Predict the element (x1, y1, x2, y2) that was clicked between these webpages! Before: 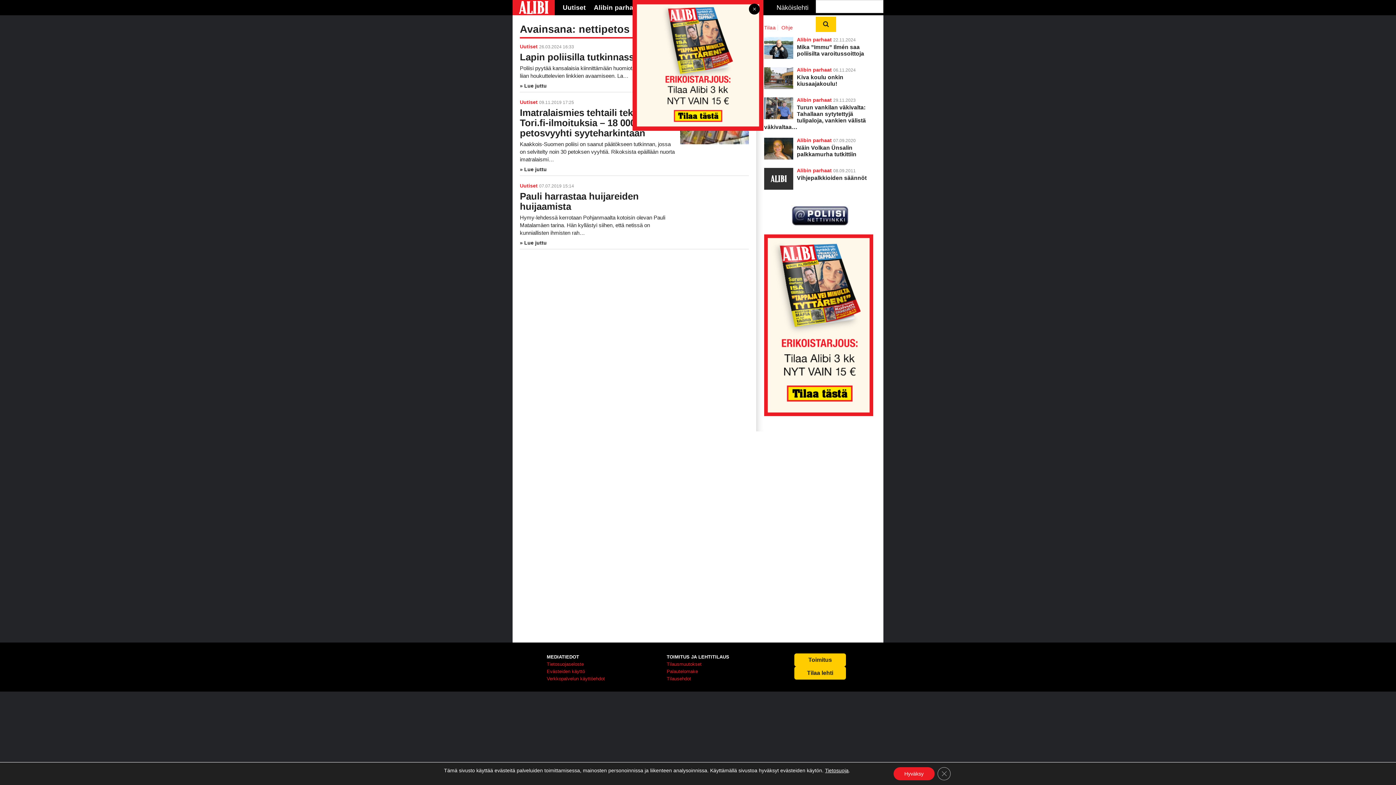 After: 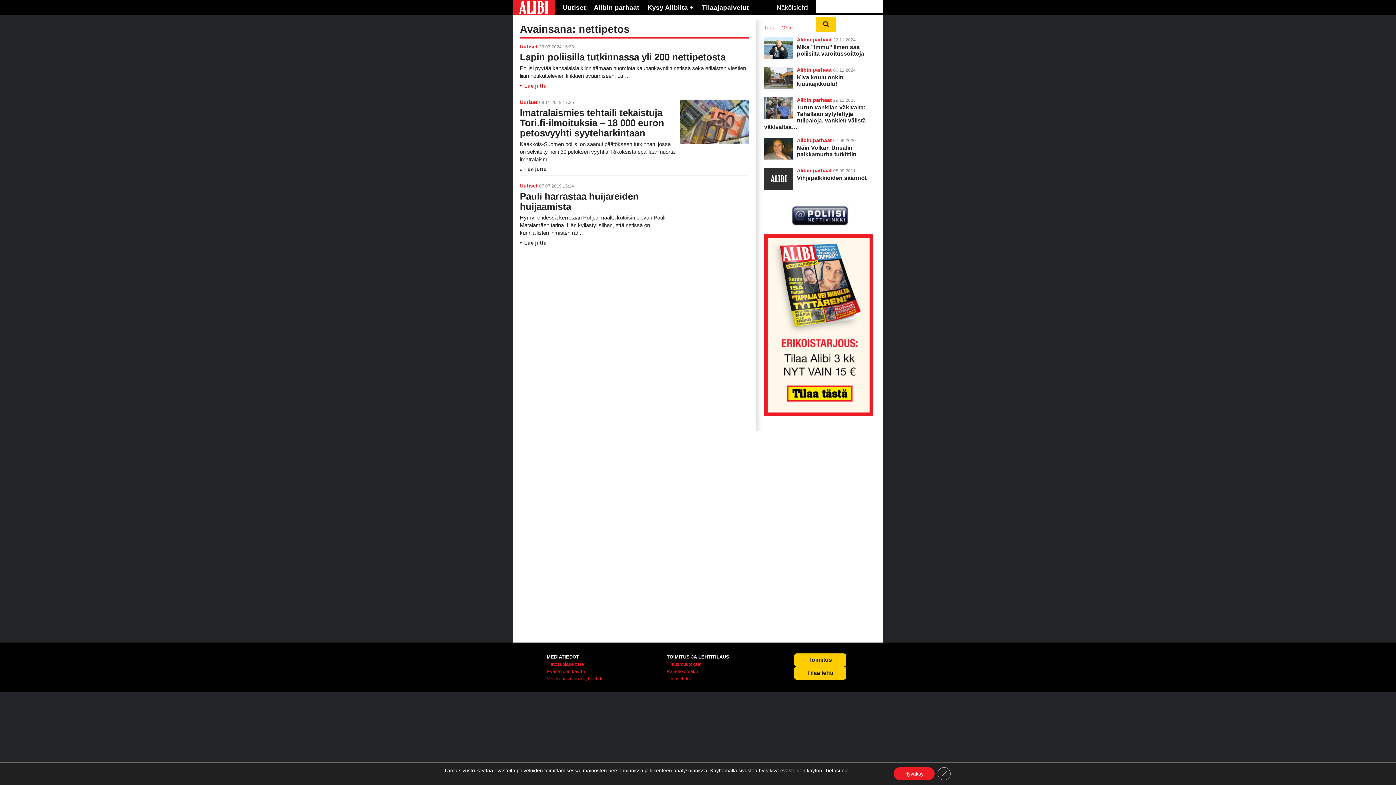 Action: bbox: (632, 126, 763, 132)